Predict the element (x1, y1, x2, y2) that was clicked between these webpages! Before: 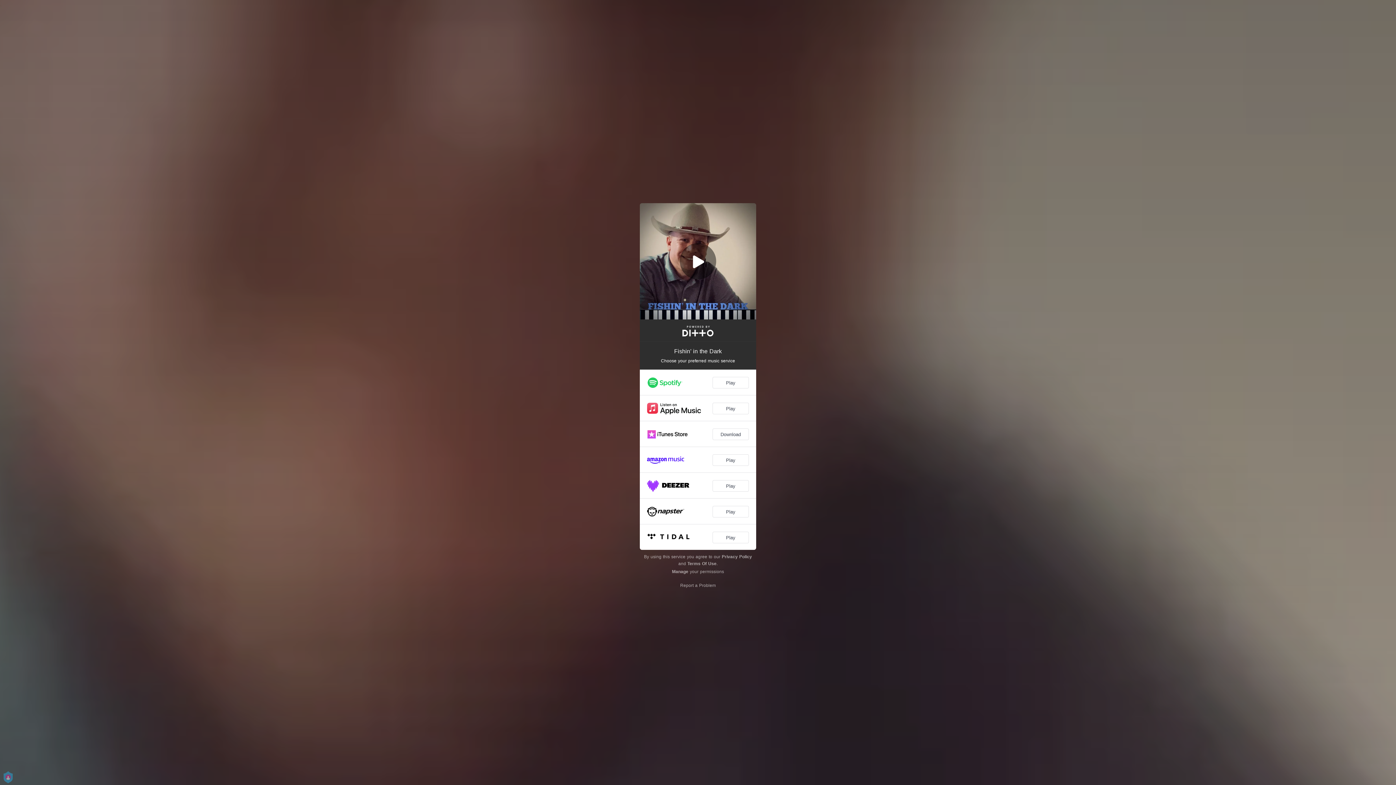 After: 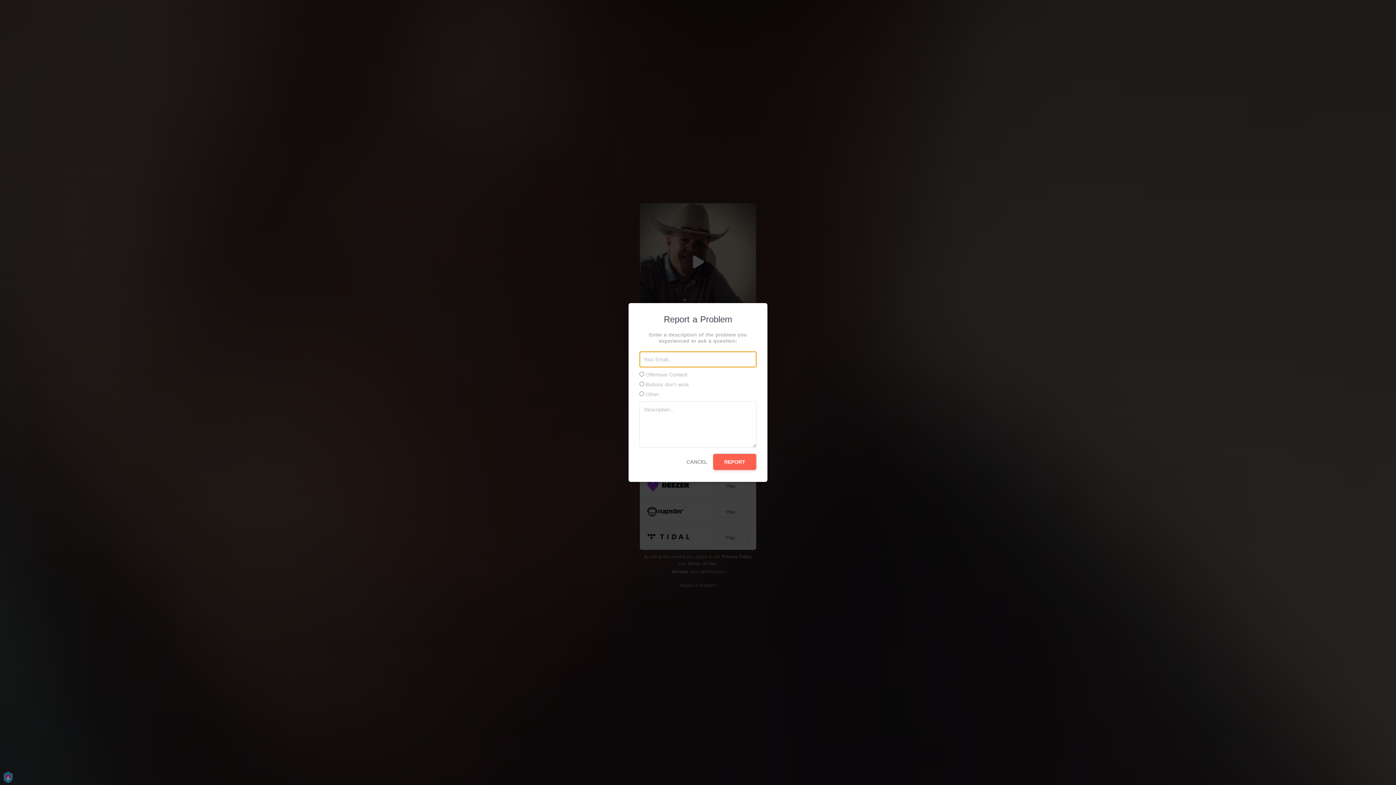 Action: bbox: (680, 583, 716, 588) label: Report a Problem